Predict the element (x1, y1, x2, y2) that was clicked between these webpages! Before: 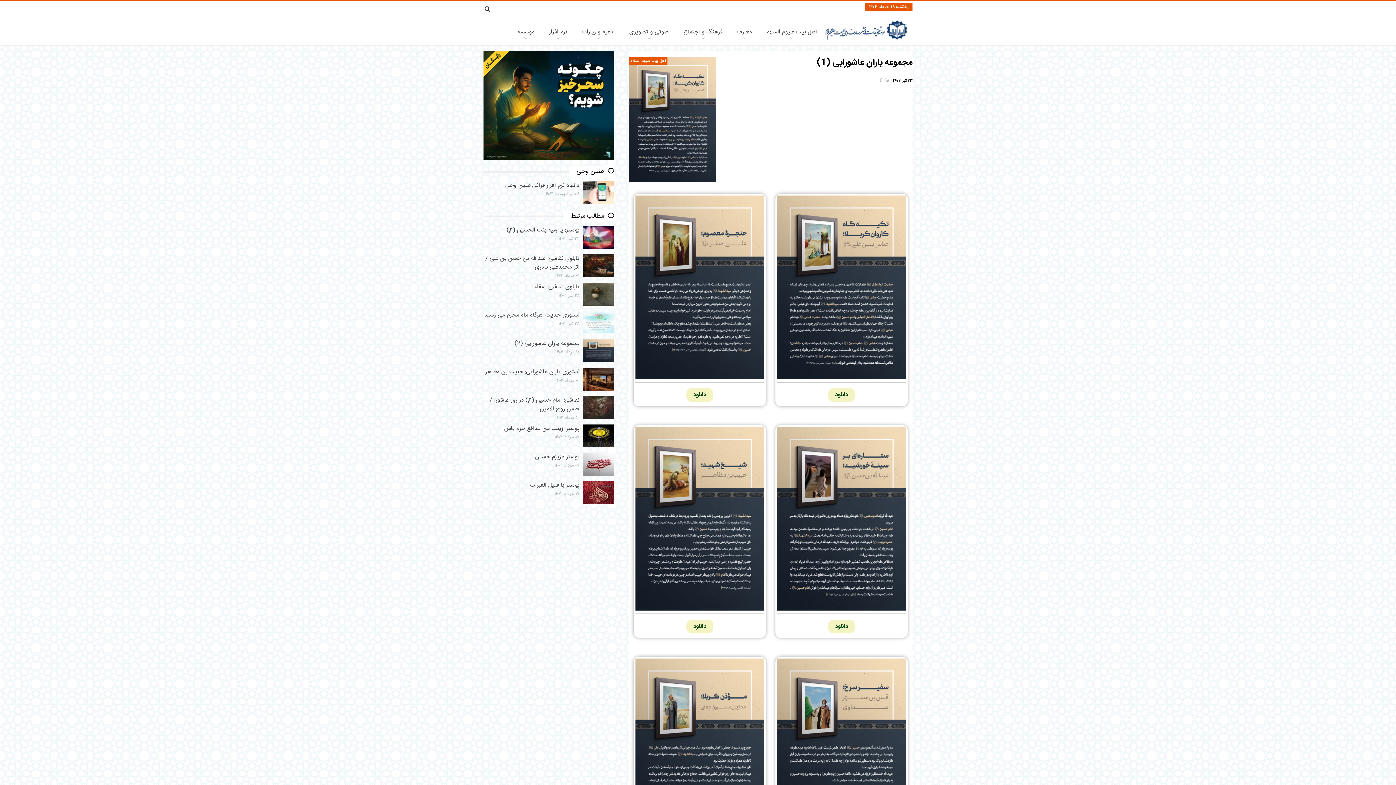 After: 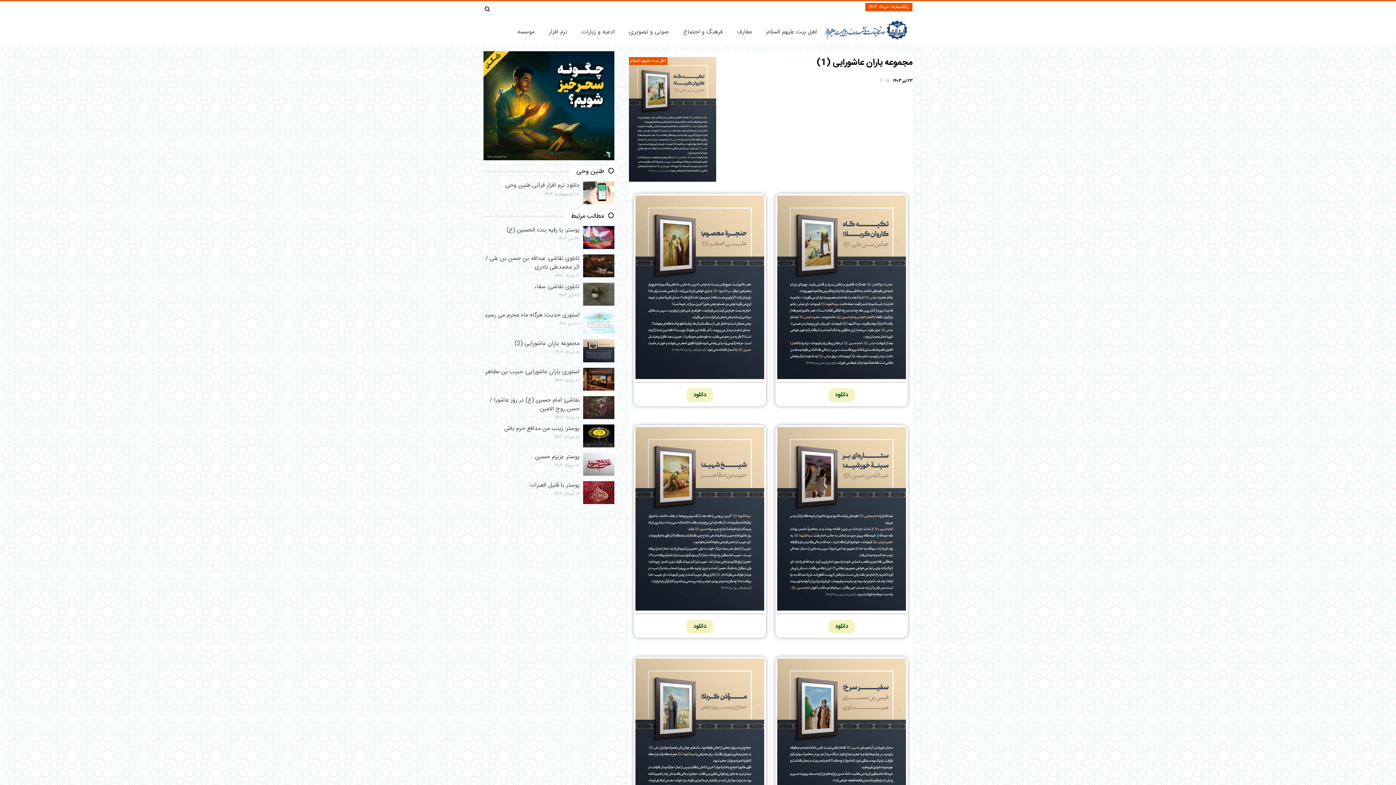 Action: bbox: (629, 57, 716, 181)